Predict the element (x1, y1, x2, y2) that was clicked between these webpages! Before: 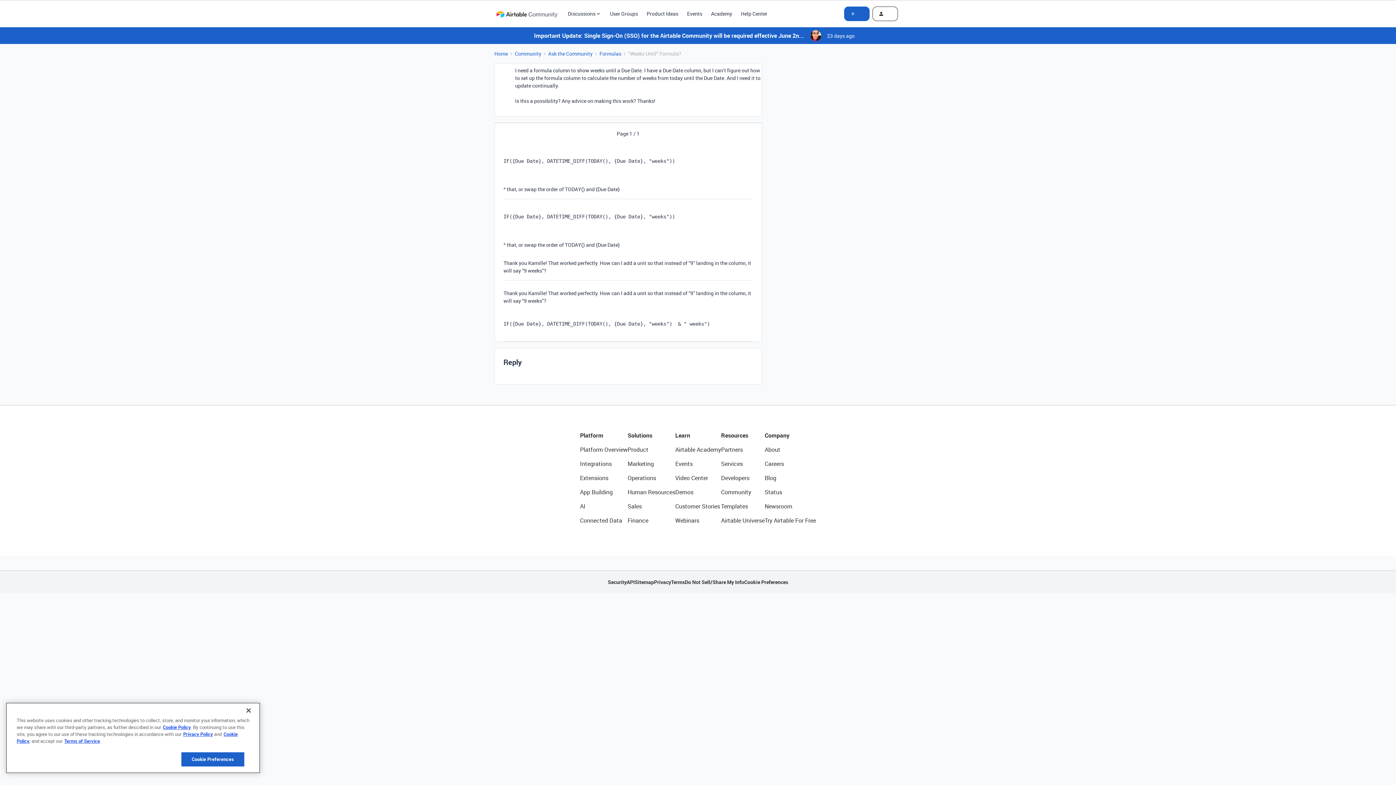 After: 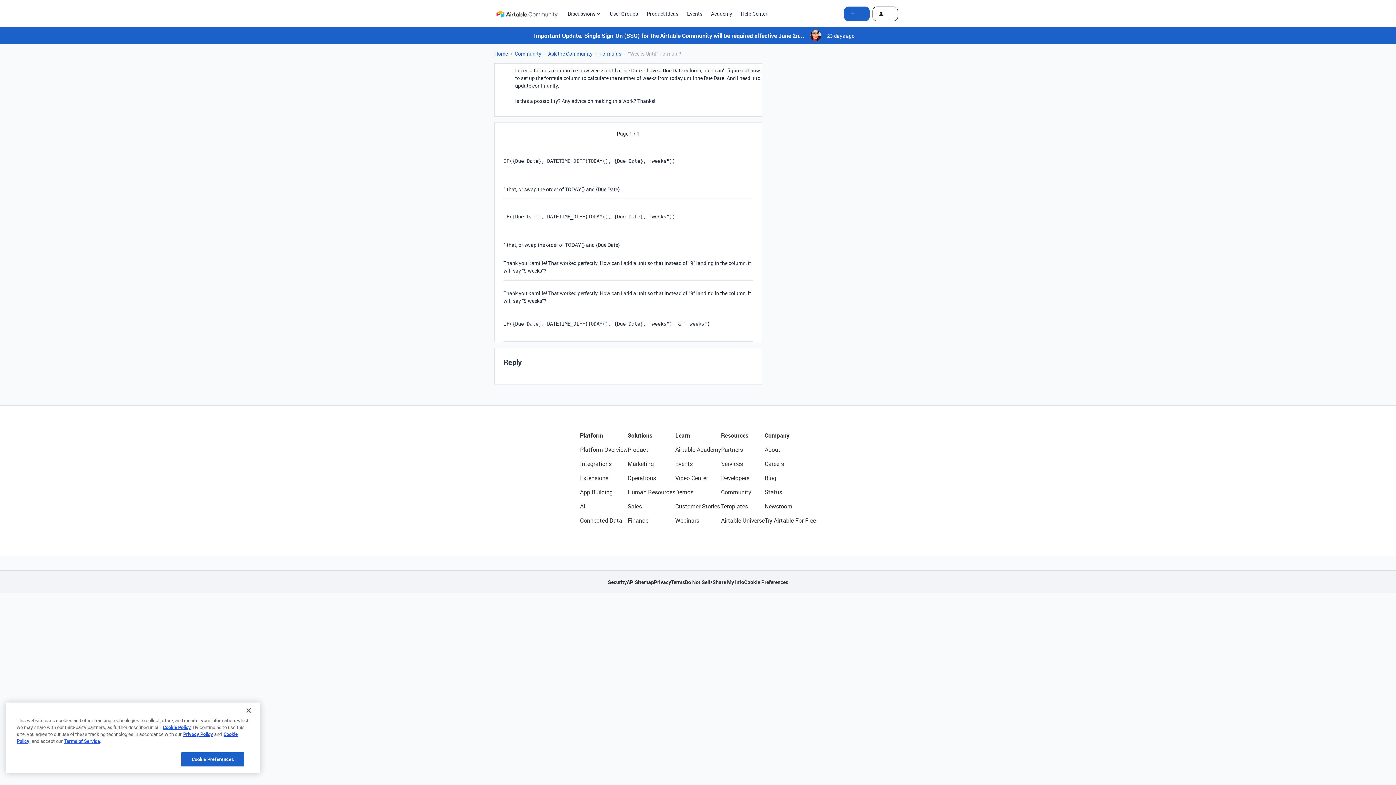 Action: bbox: (741, 9, 767, 17) label: Help Center